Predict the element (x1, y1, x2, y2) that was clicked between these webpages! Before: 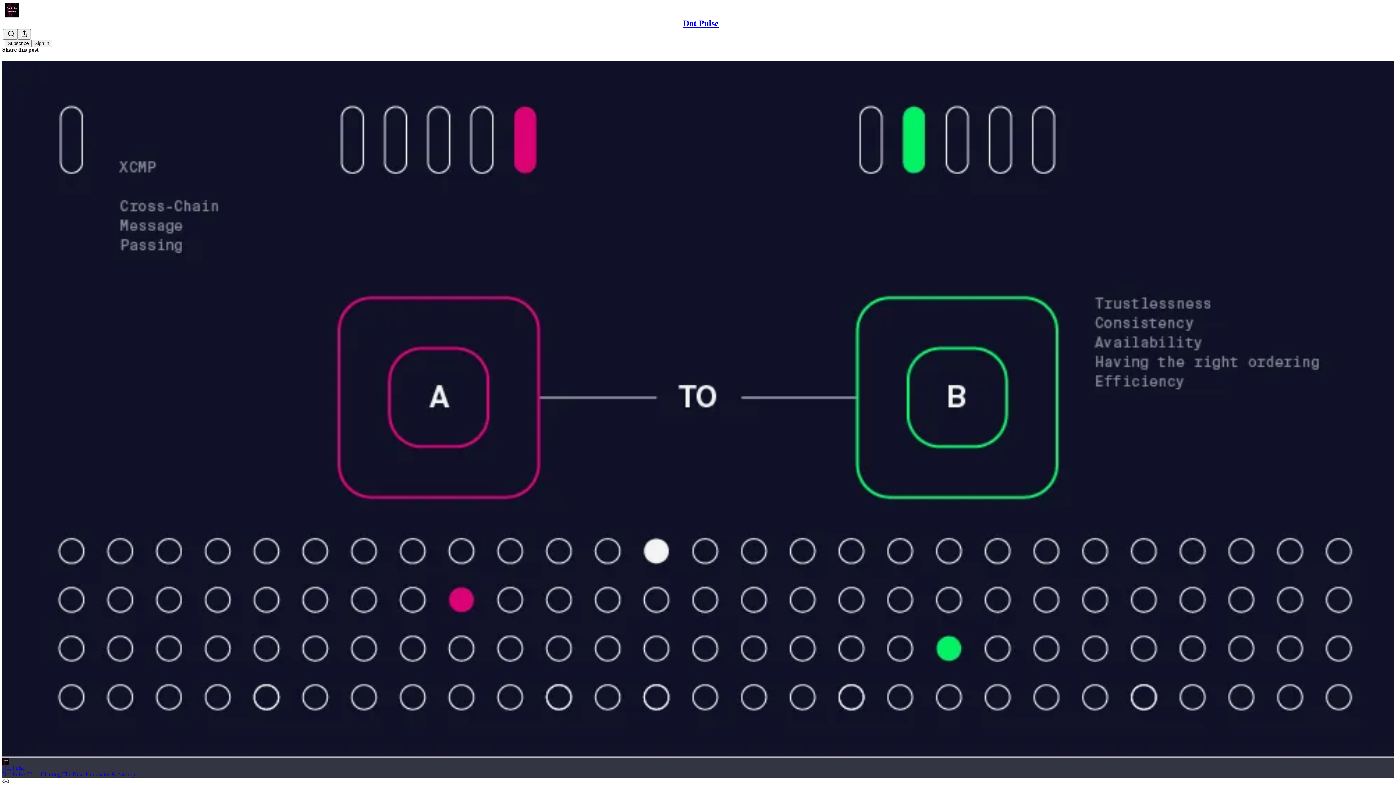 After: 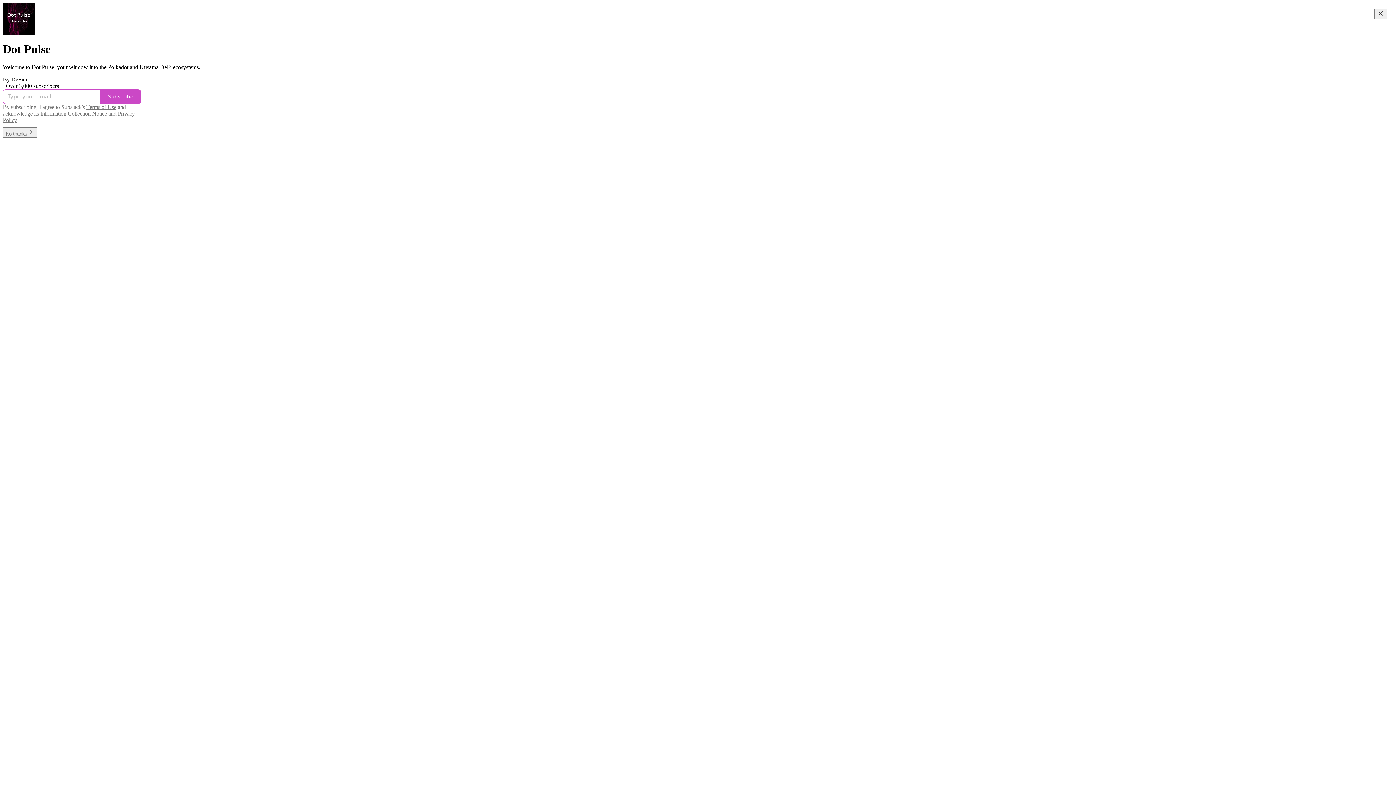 Action: bbox: (683, 18, 718, 28) label: Dot Pulse